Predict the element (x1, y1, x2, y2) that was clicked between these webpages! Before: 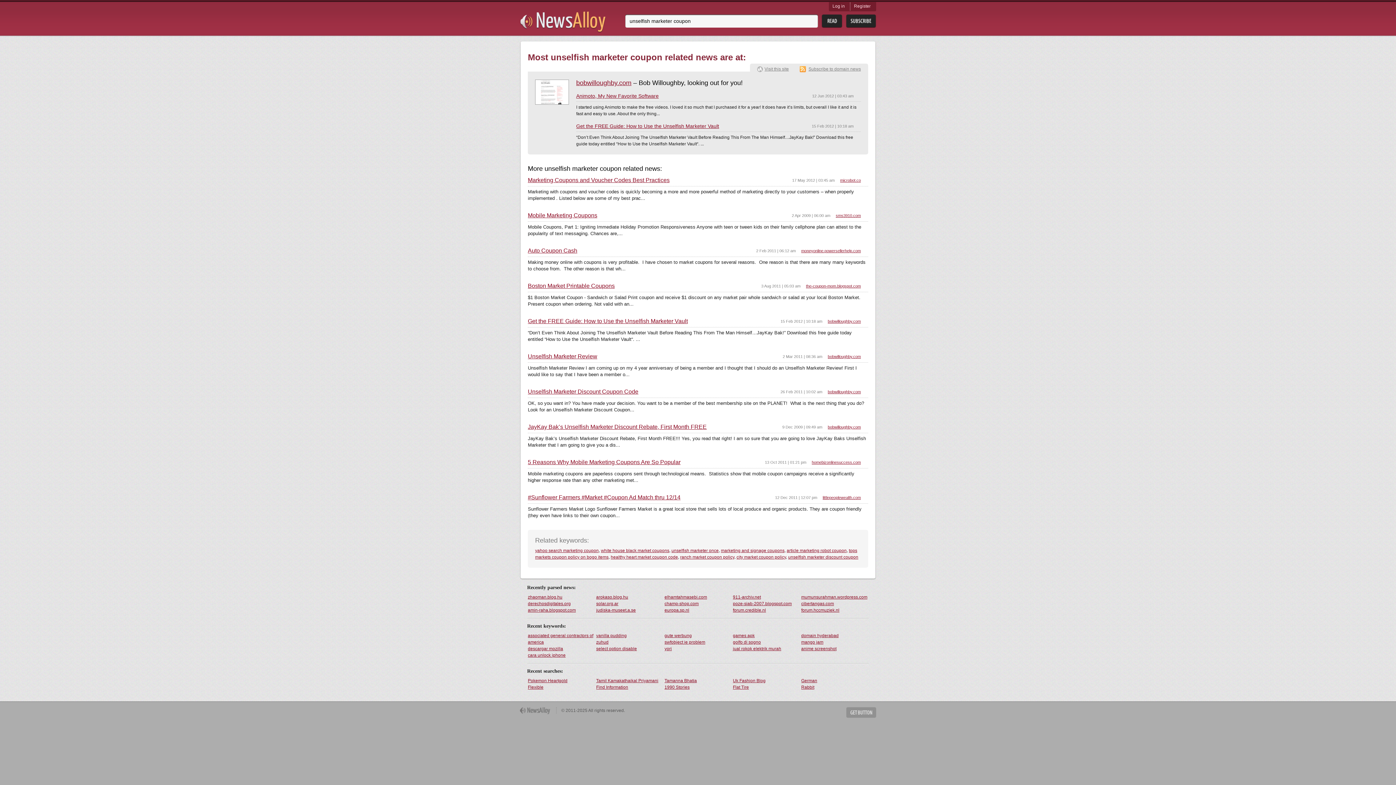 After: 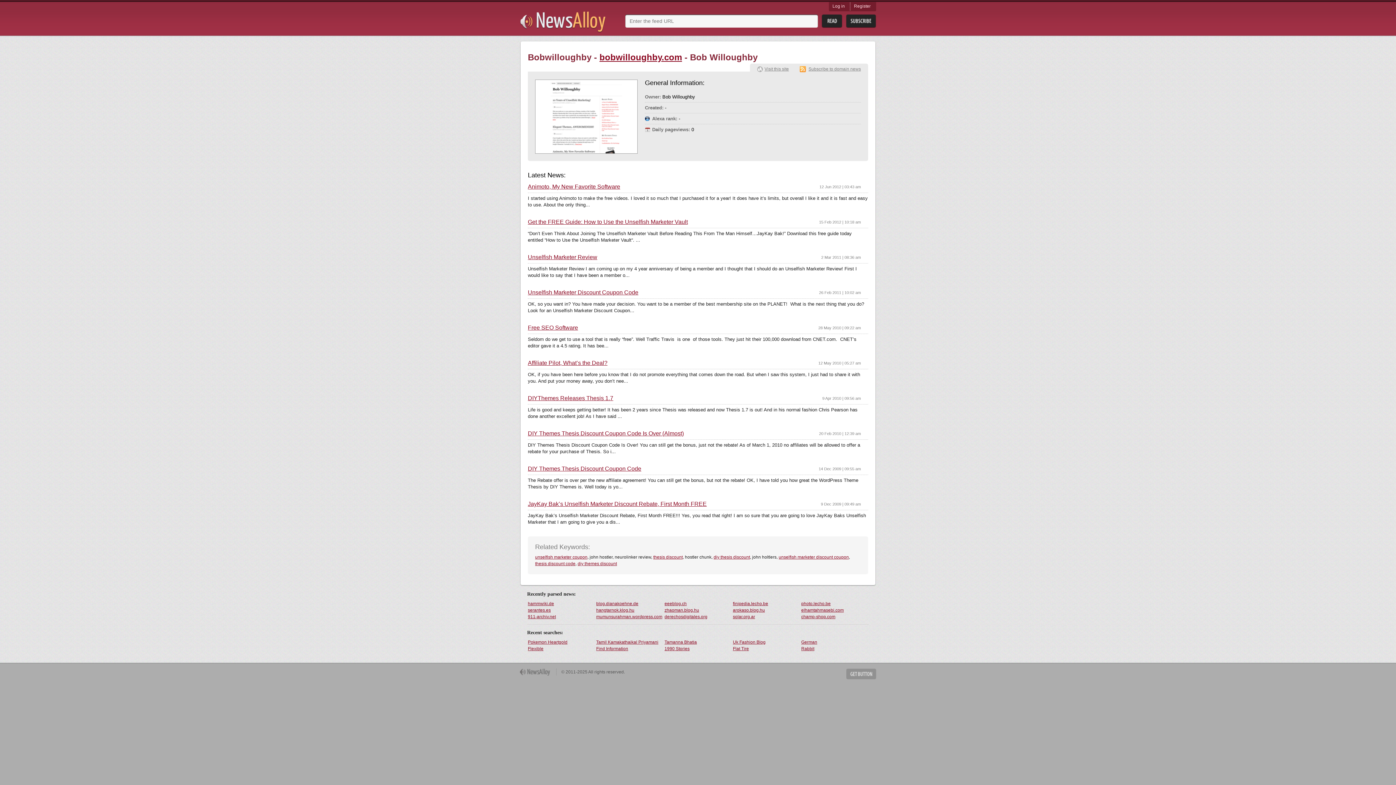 Action: label: bobwilloughby.com bbox: (576, 79, 631, 86)